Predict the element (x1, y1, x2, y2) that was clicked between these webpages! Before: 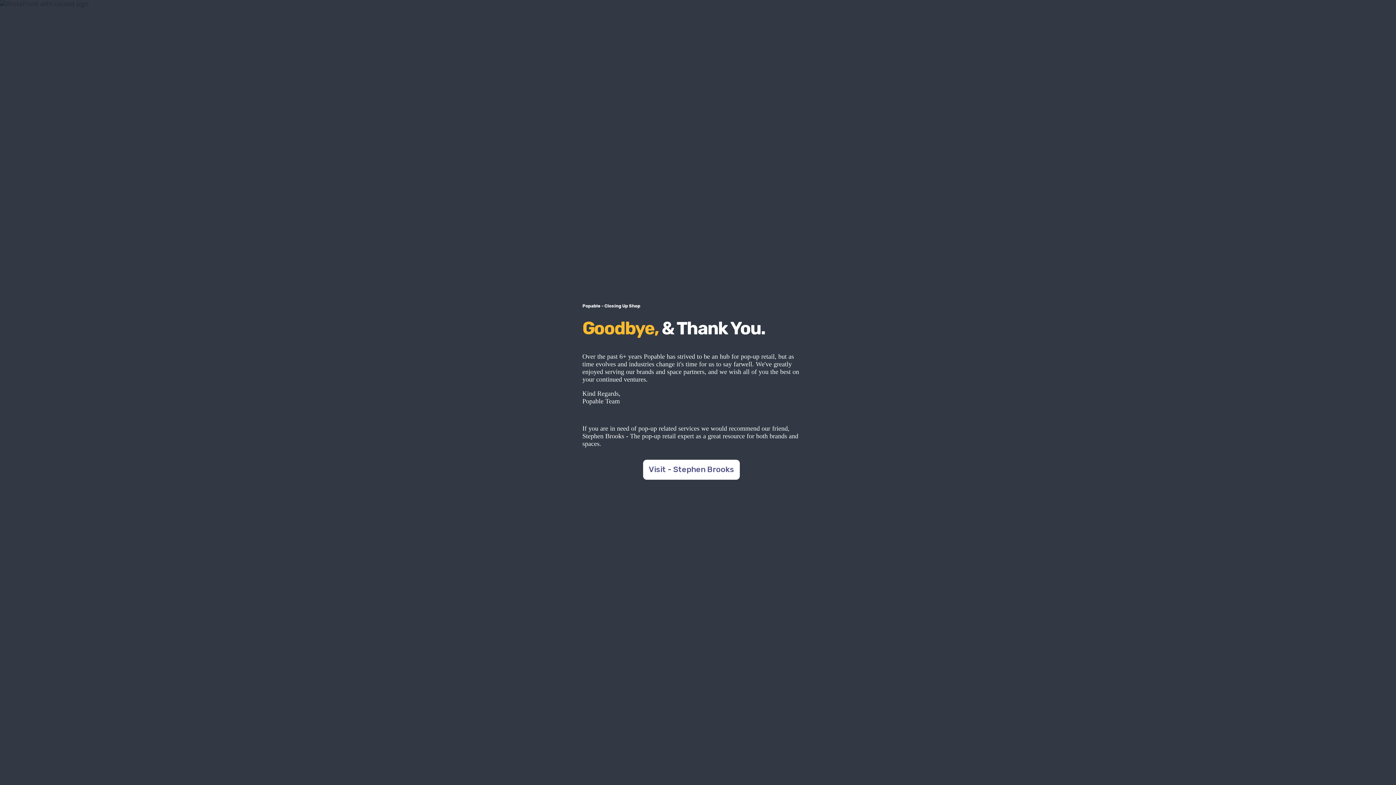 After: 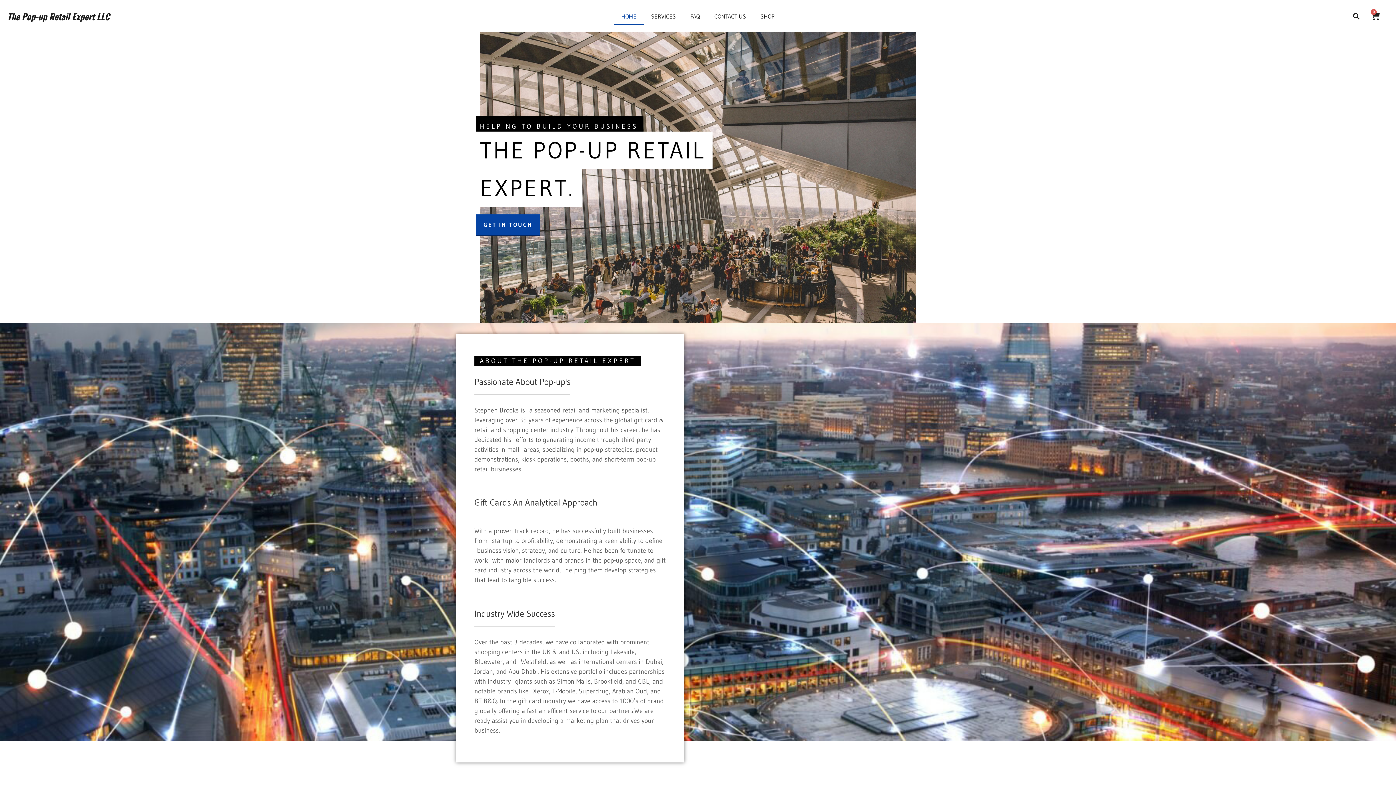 Action: bbox: (582, 454, 800, 485) label: Visit - Stephen Brooks